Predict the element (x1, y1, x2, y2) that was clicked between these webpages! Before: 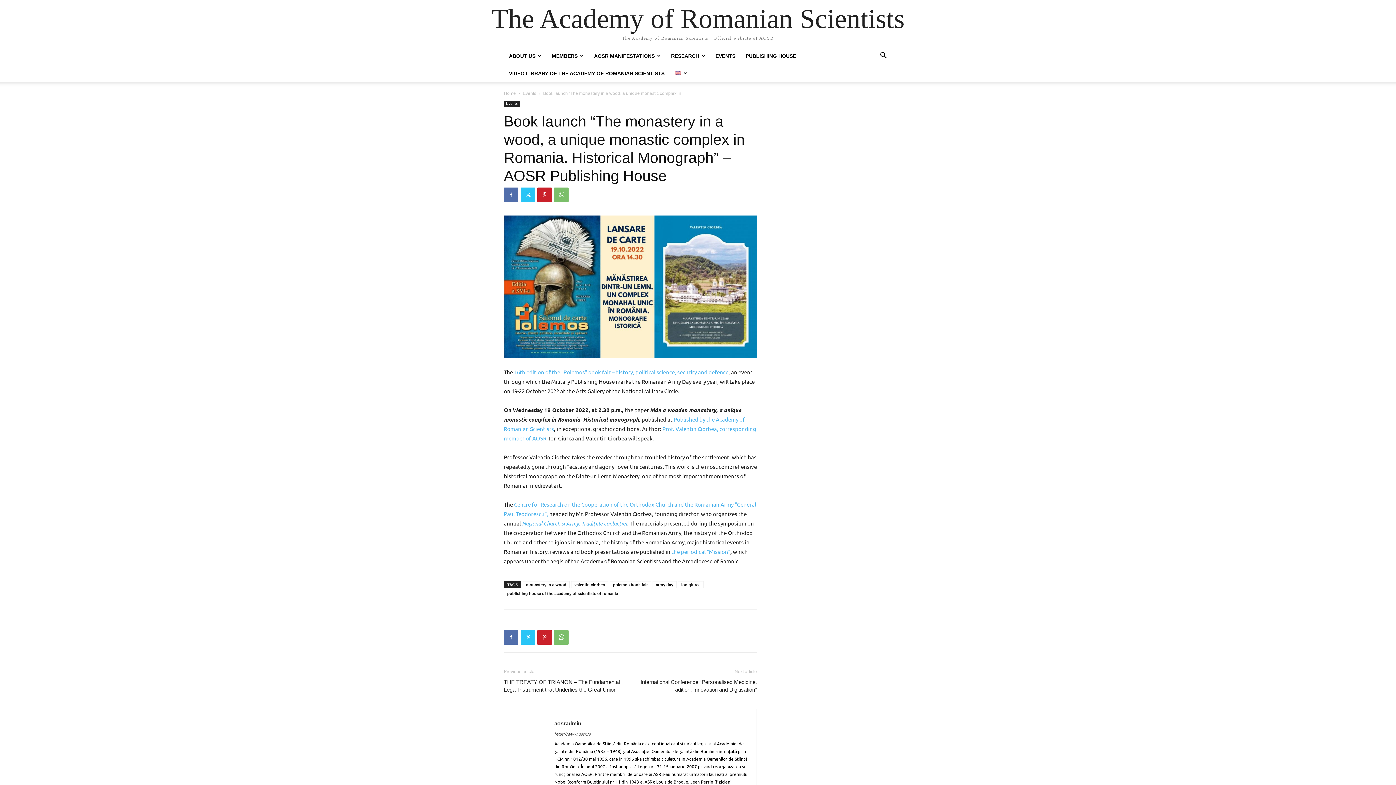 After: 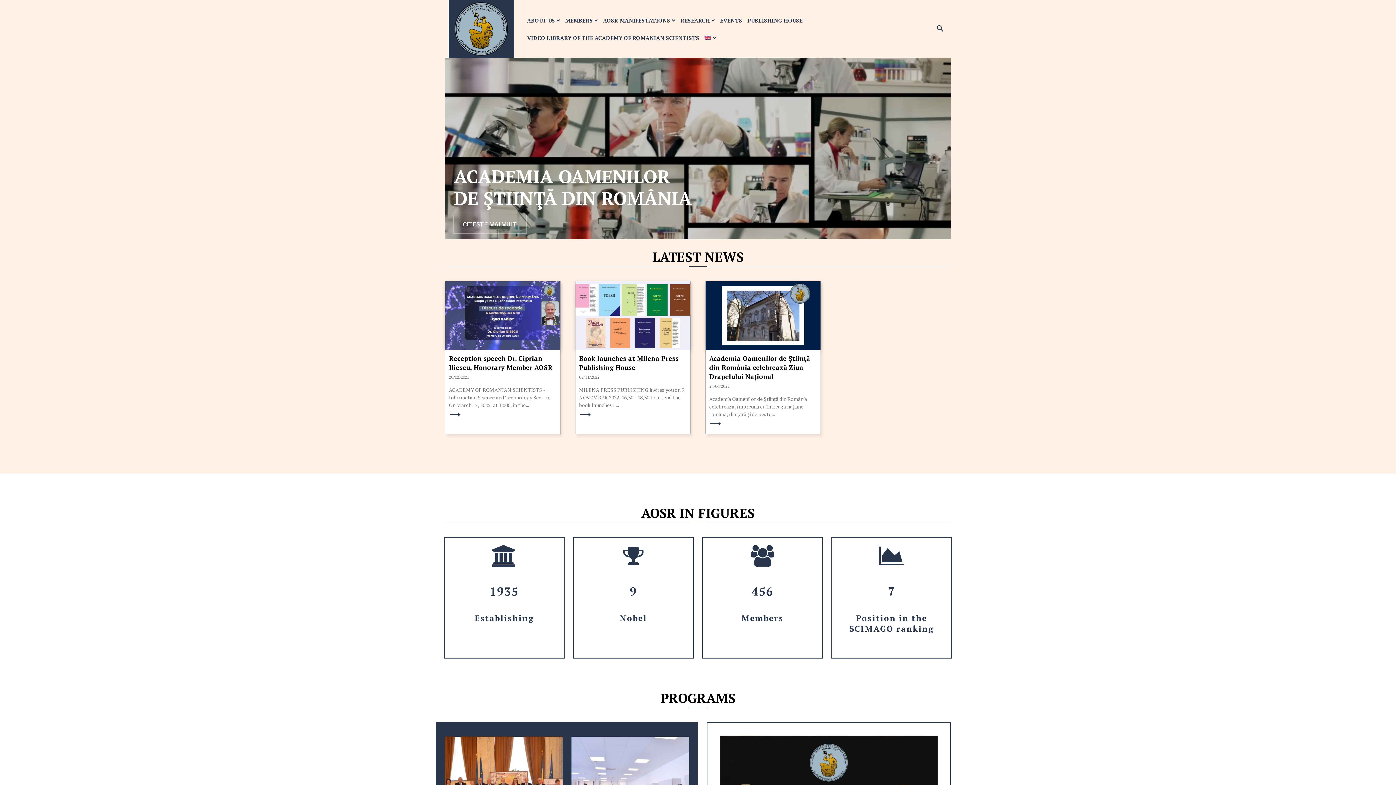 Action: bbox: (504, 90, 516, 96) label: Home